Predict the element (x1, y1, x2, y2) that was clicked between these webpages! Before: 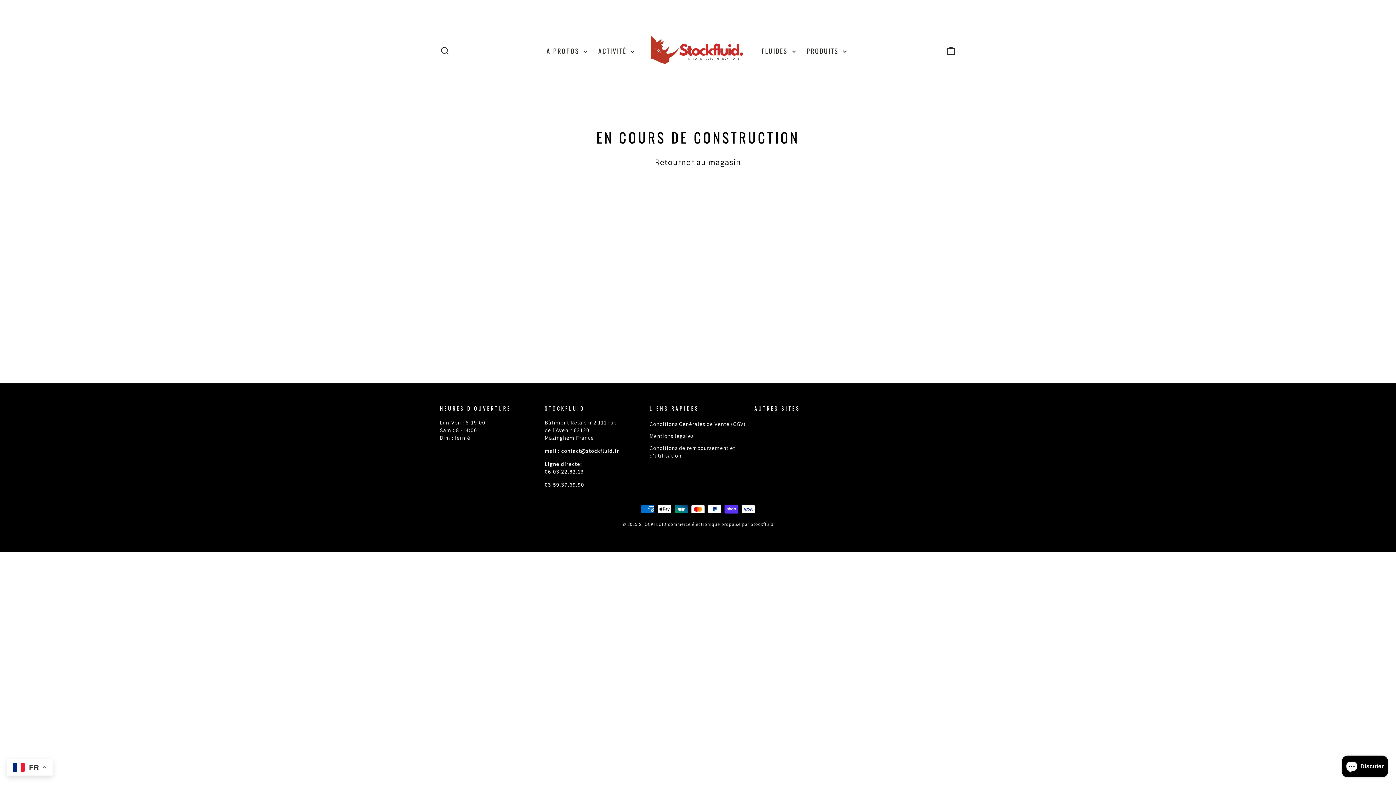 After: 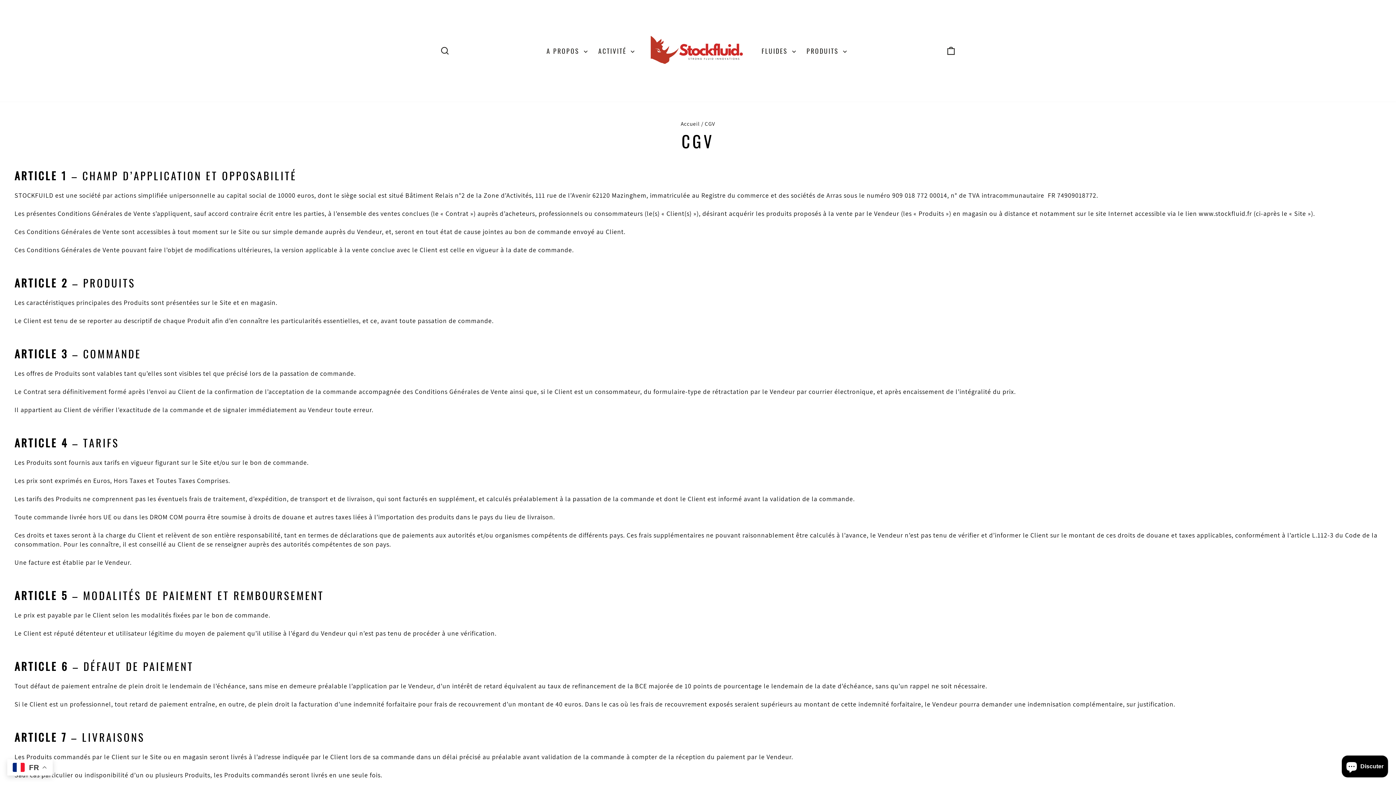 Action: label: Conditions Générales de Vente (CGV) bbox: (649, 418, 745, 429)